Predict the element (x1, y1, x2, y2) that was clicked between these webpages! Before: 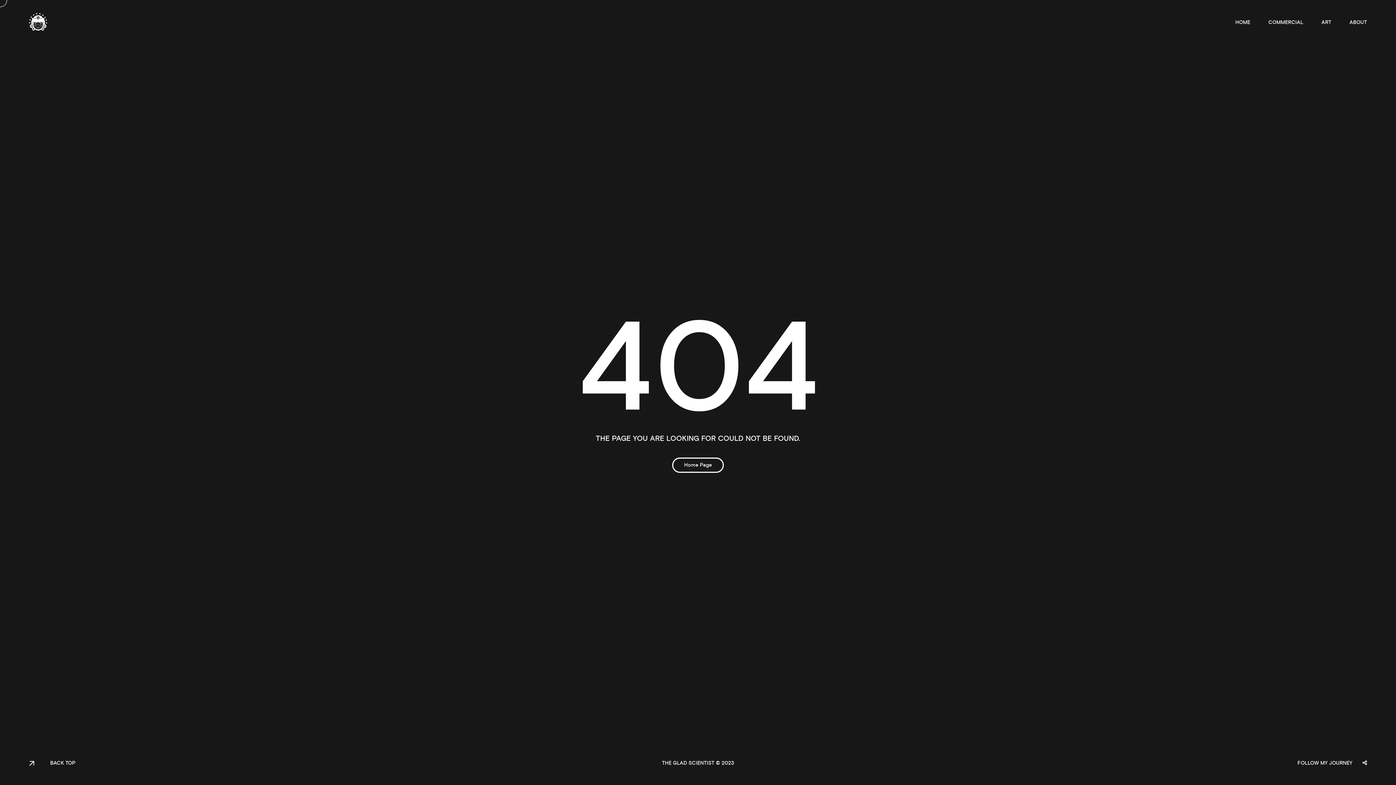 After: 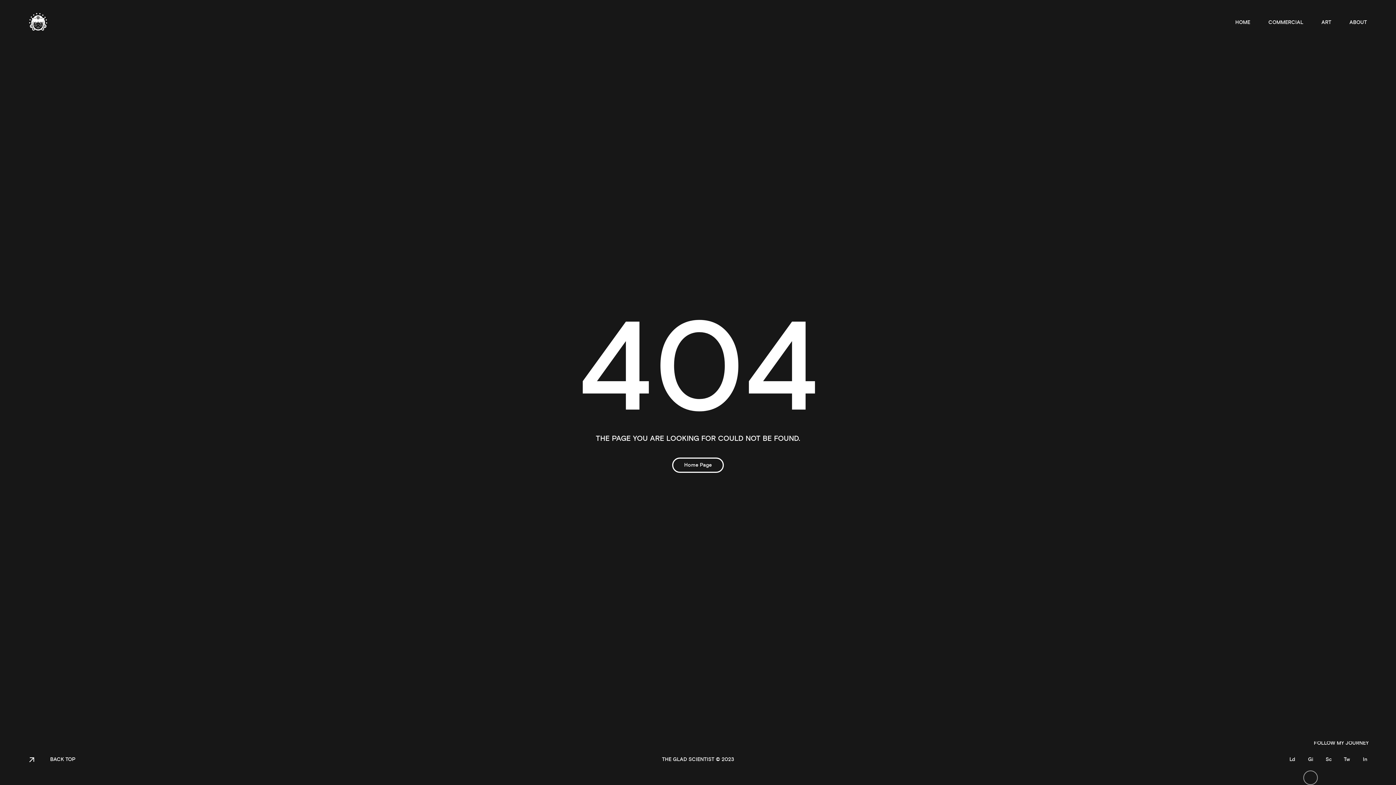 Action: label: Gi bbox: (1303, 774, 1318, 789)